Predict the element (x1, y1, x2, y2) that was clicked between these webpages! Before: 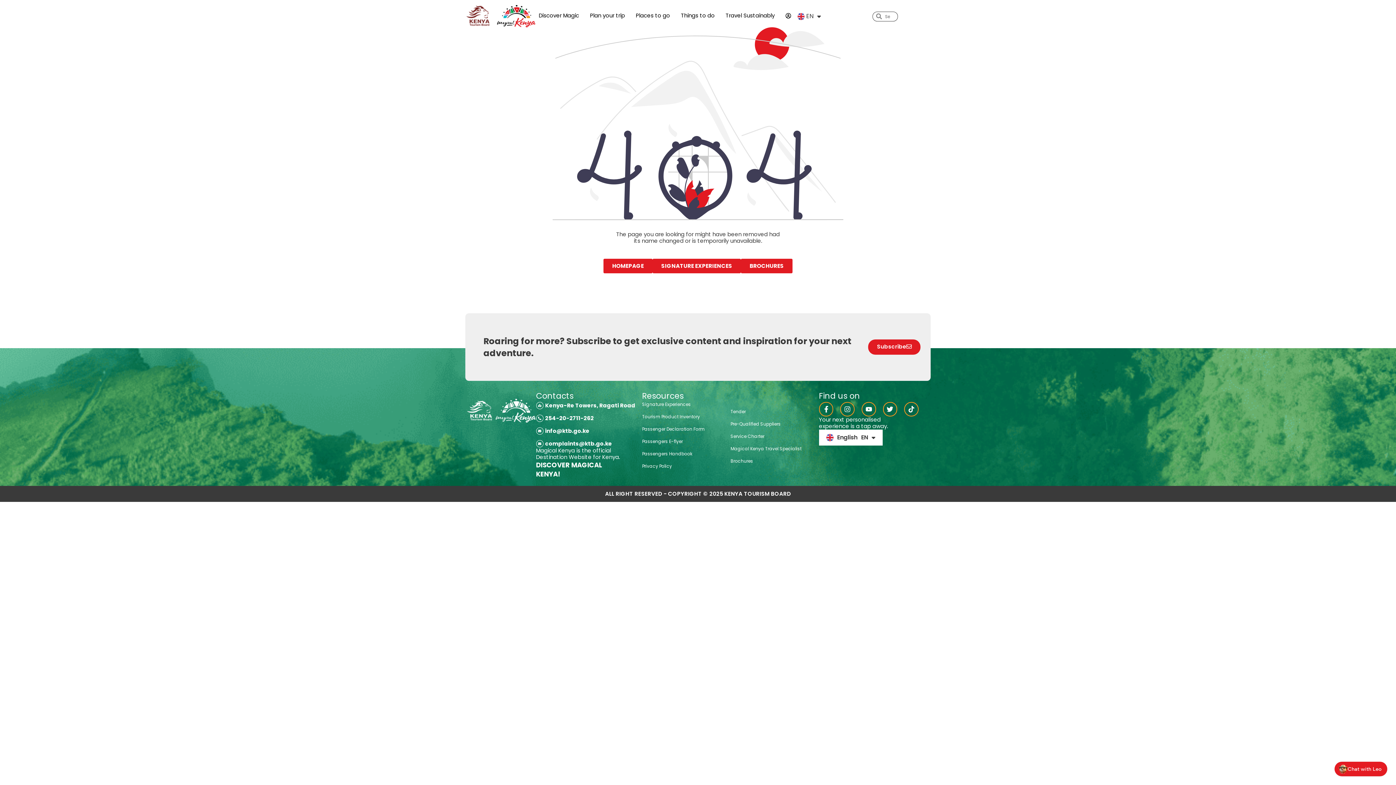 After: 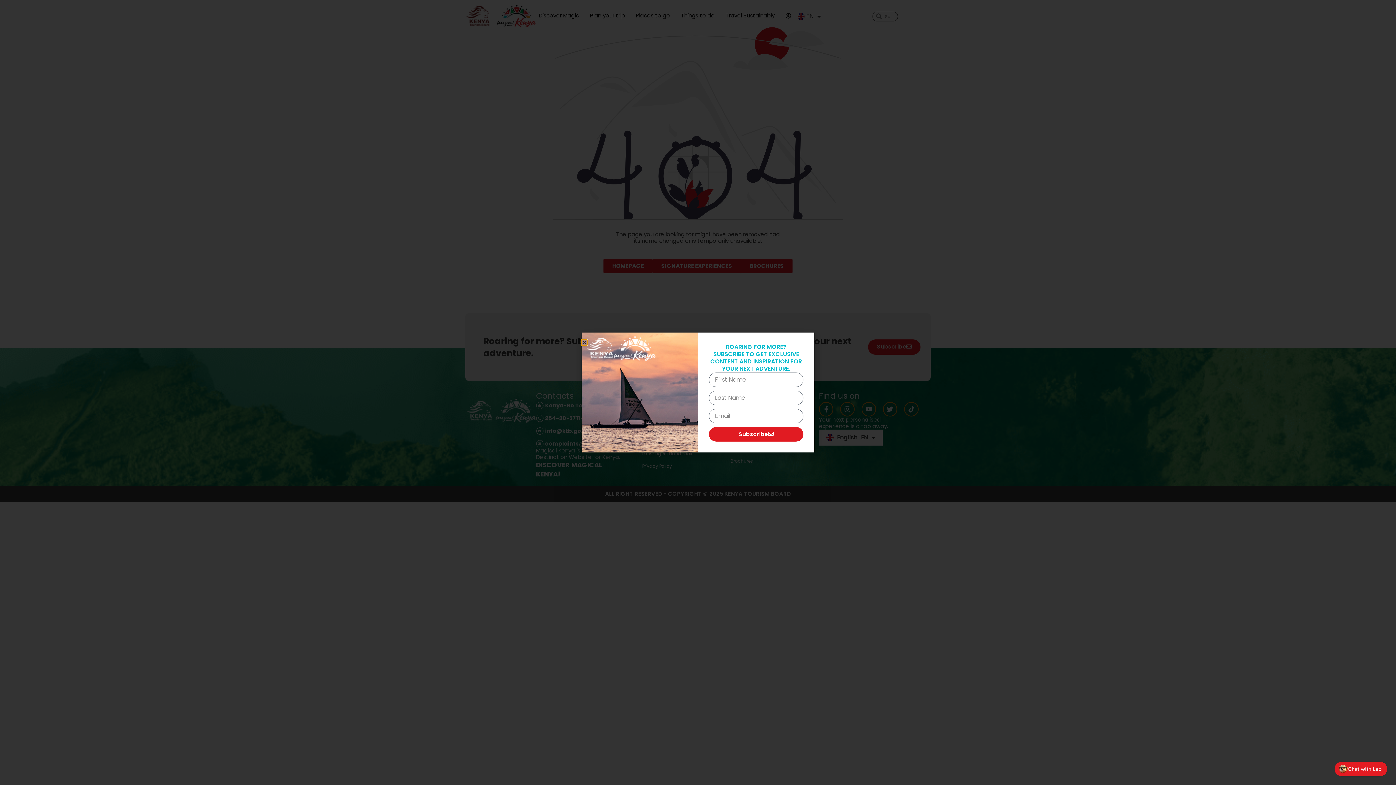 Action: label: Subscribe bbox: (868, 339, 920, 354)